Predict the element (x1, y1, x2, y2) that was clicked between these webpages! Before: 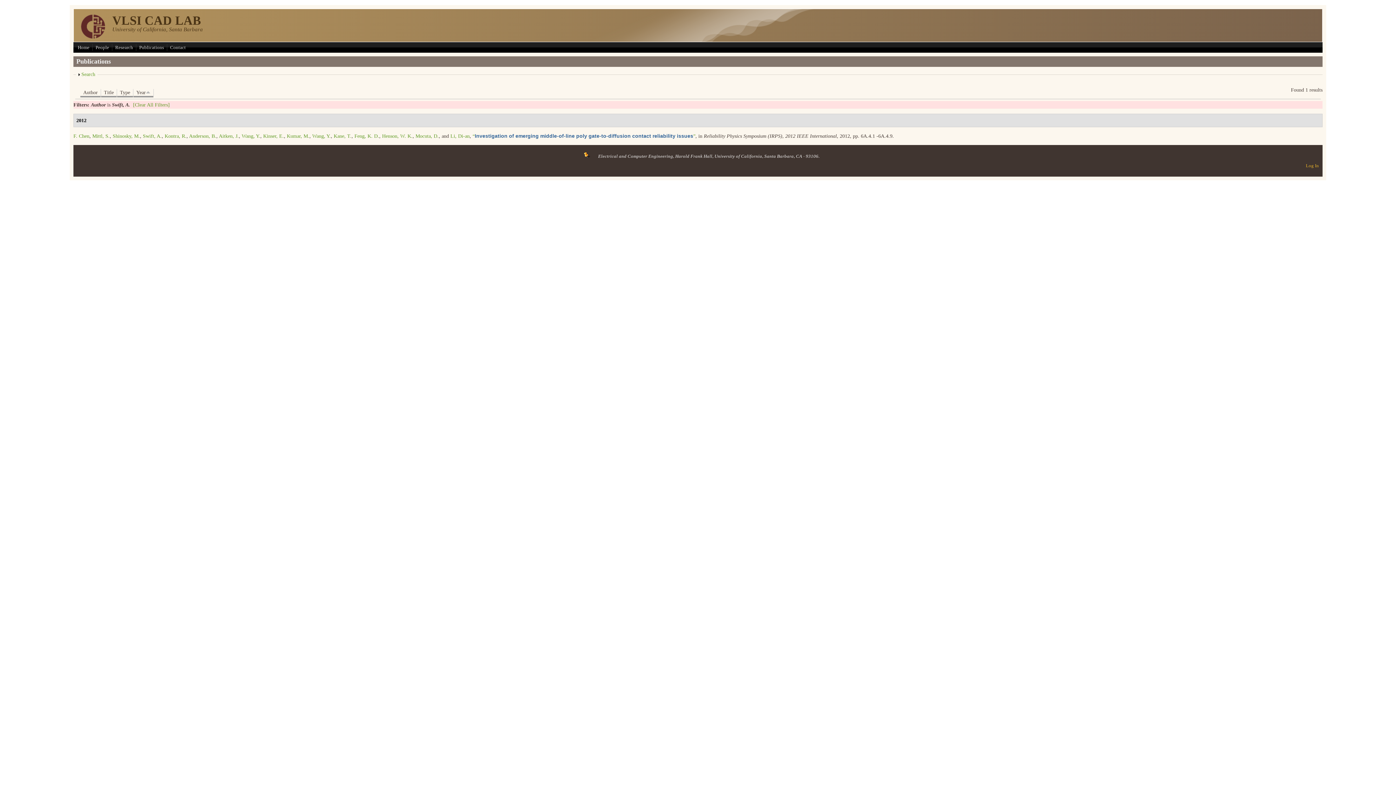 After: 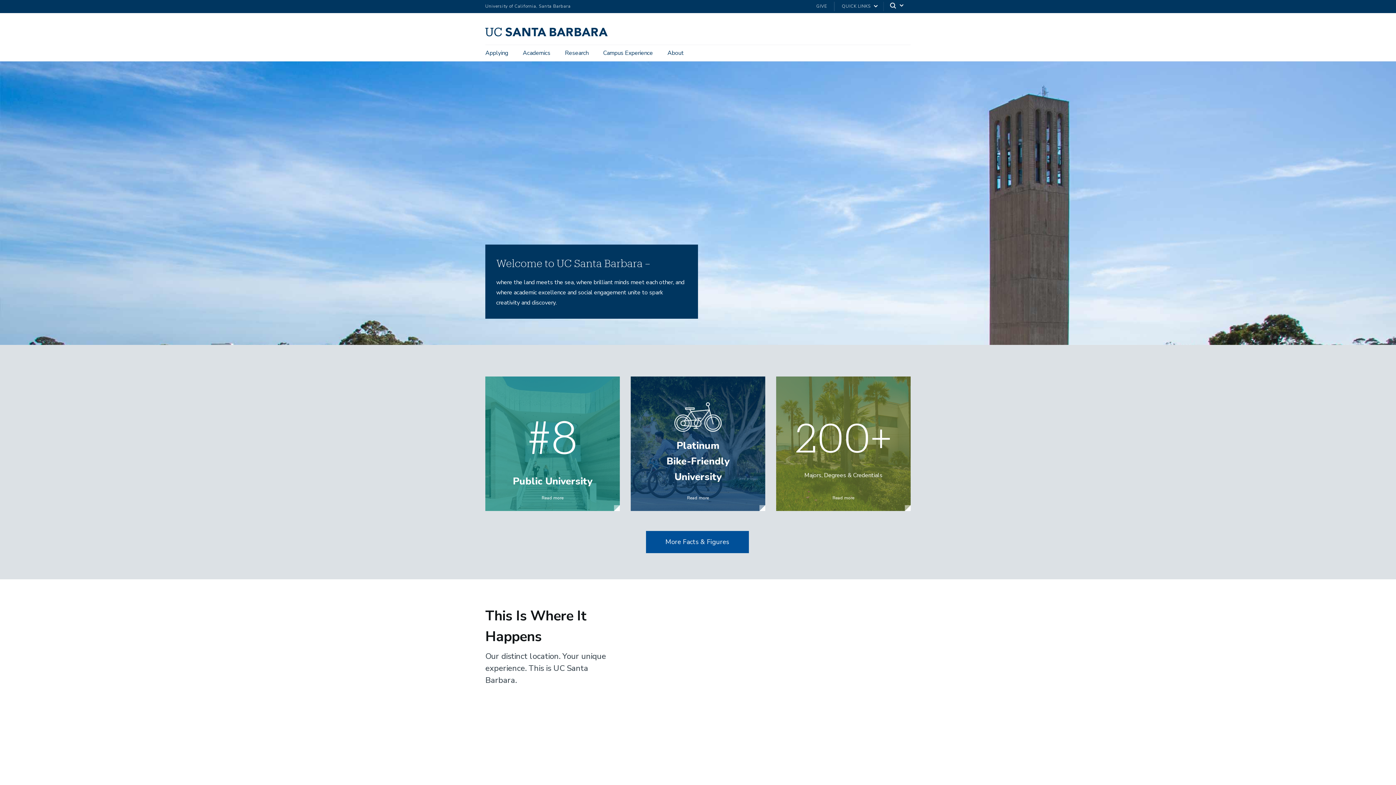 Action: label: University of California, Santa Barbara bbox: (714, 153, 794, 158)